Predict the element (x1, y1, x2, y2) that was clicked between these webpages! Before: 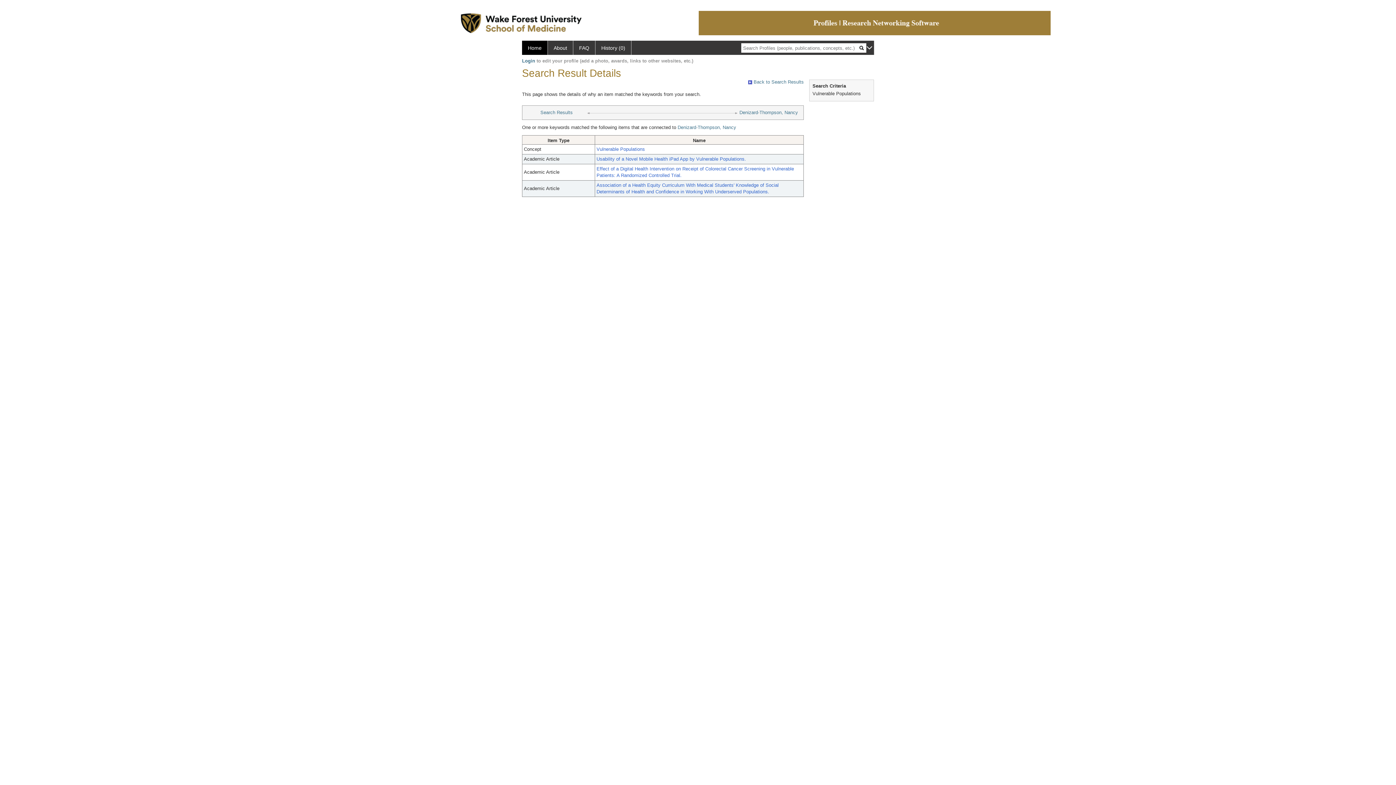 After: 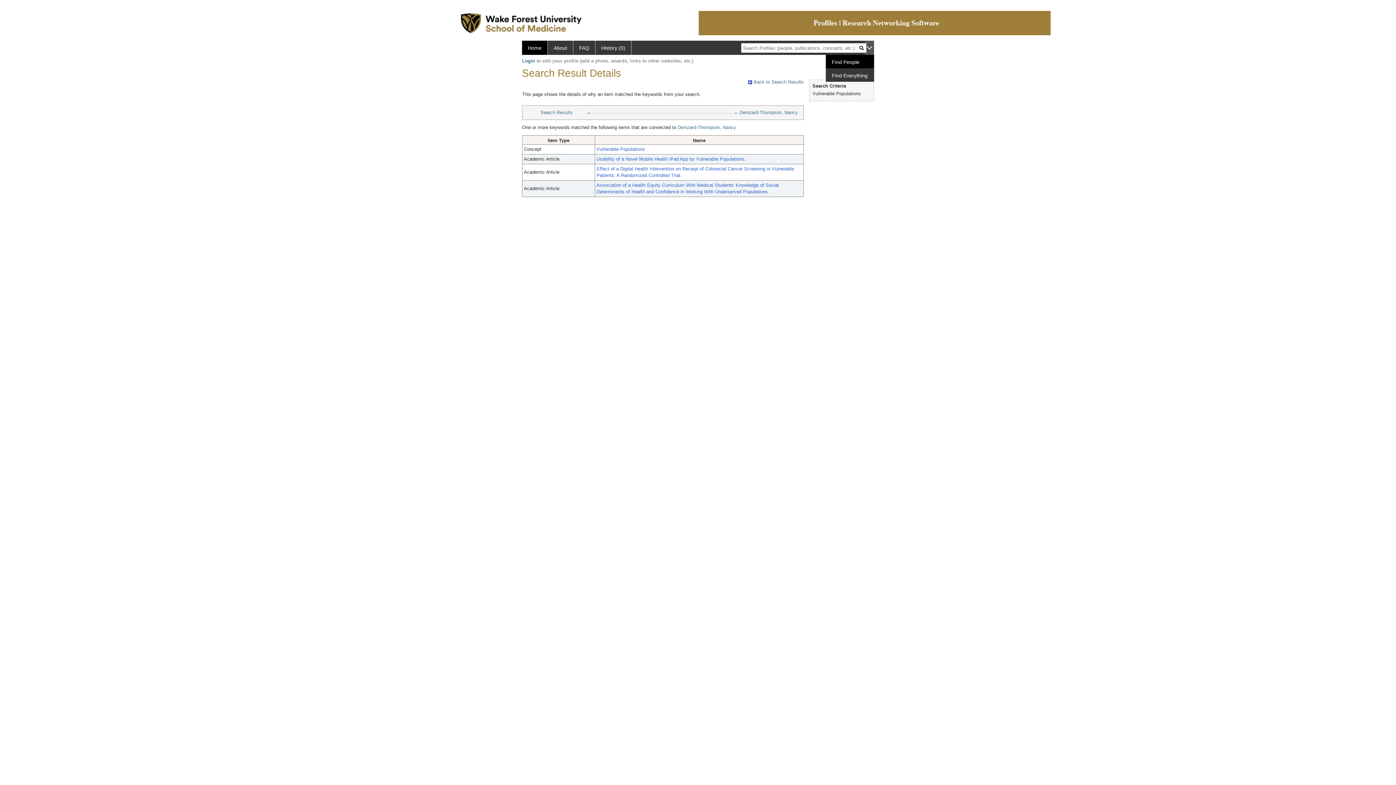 Action: bbox: (865, 40, 874, 54)